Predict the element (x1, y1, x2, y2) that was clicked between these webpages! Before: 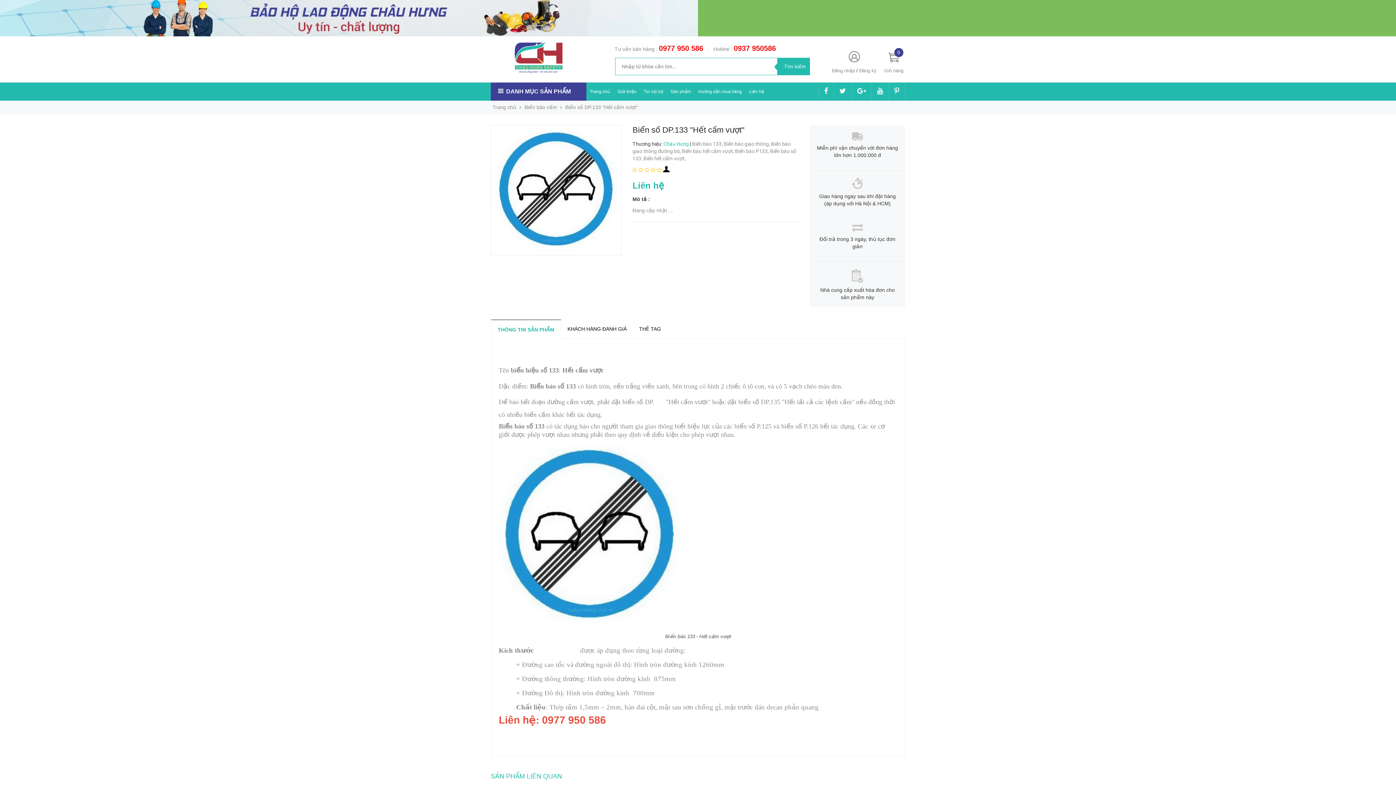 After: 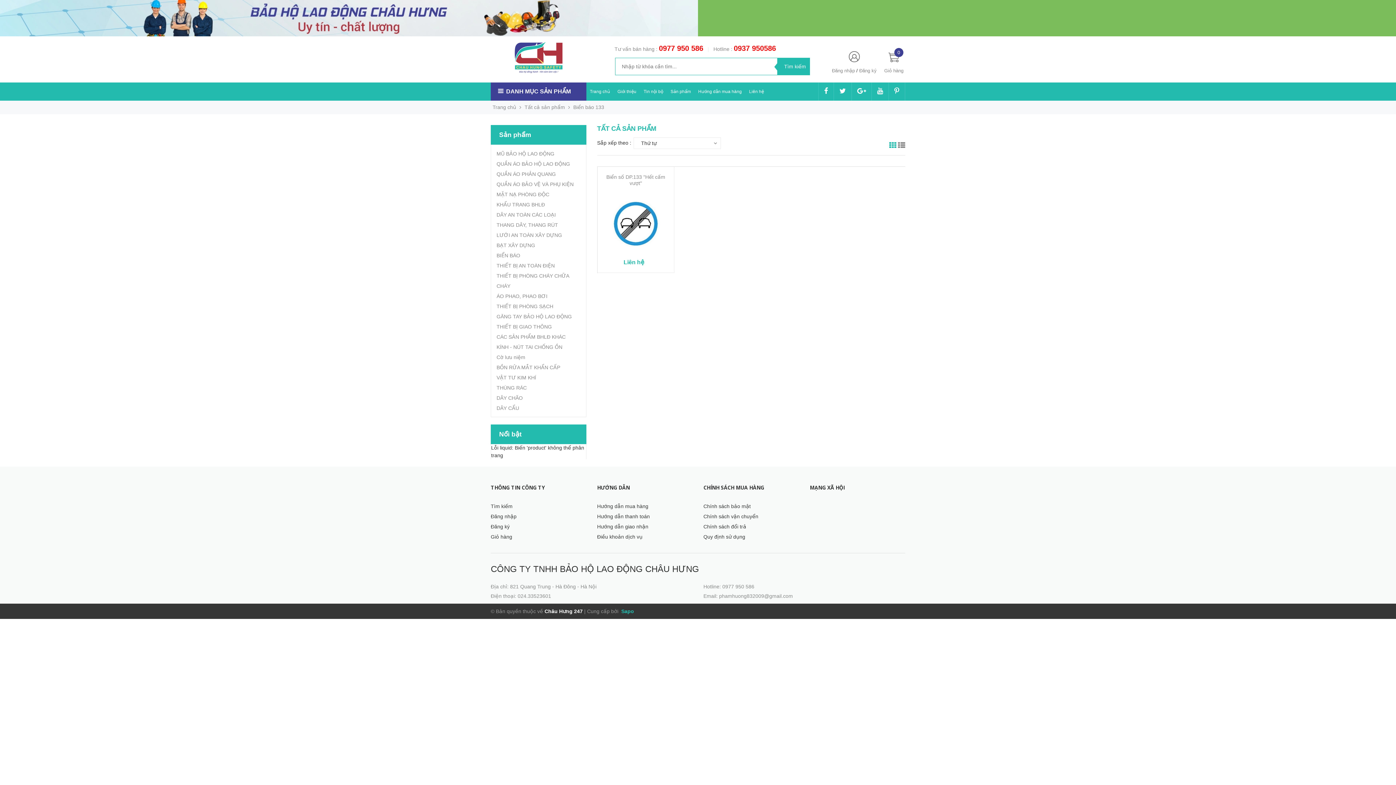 Action: bbox: (692, 141, 724, 146) label: Biển báo 133, 